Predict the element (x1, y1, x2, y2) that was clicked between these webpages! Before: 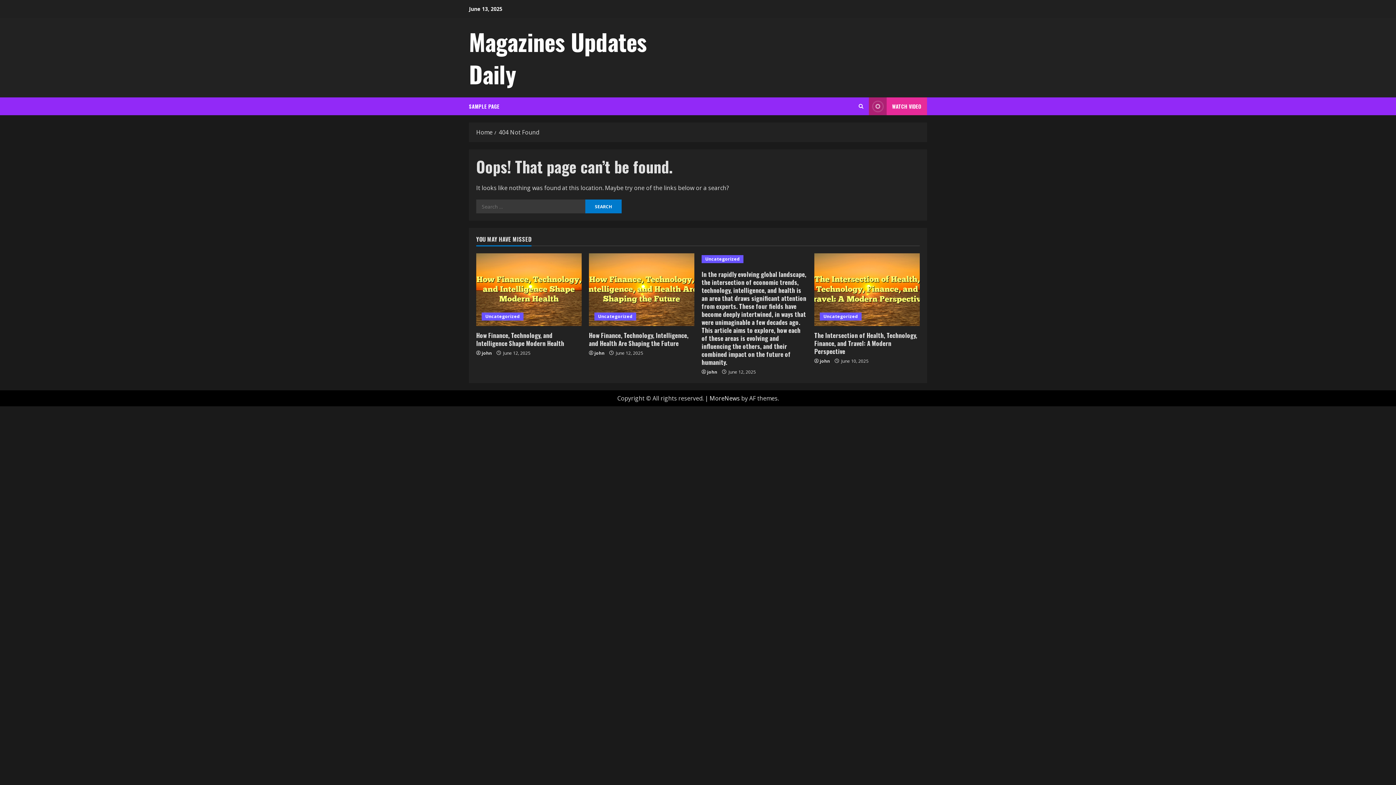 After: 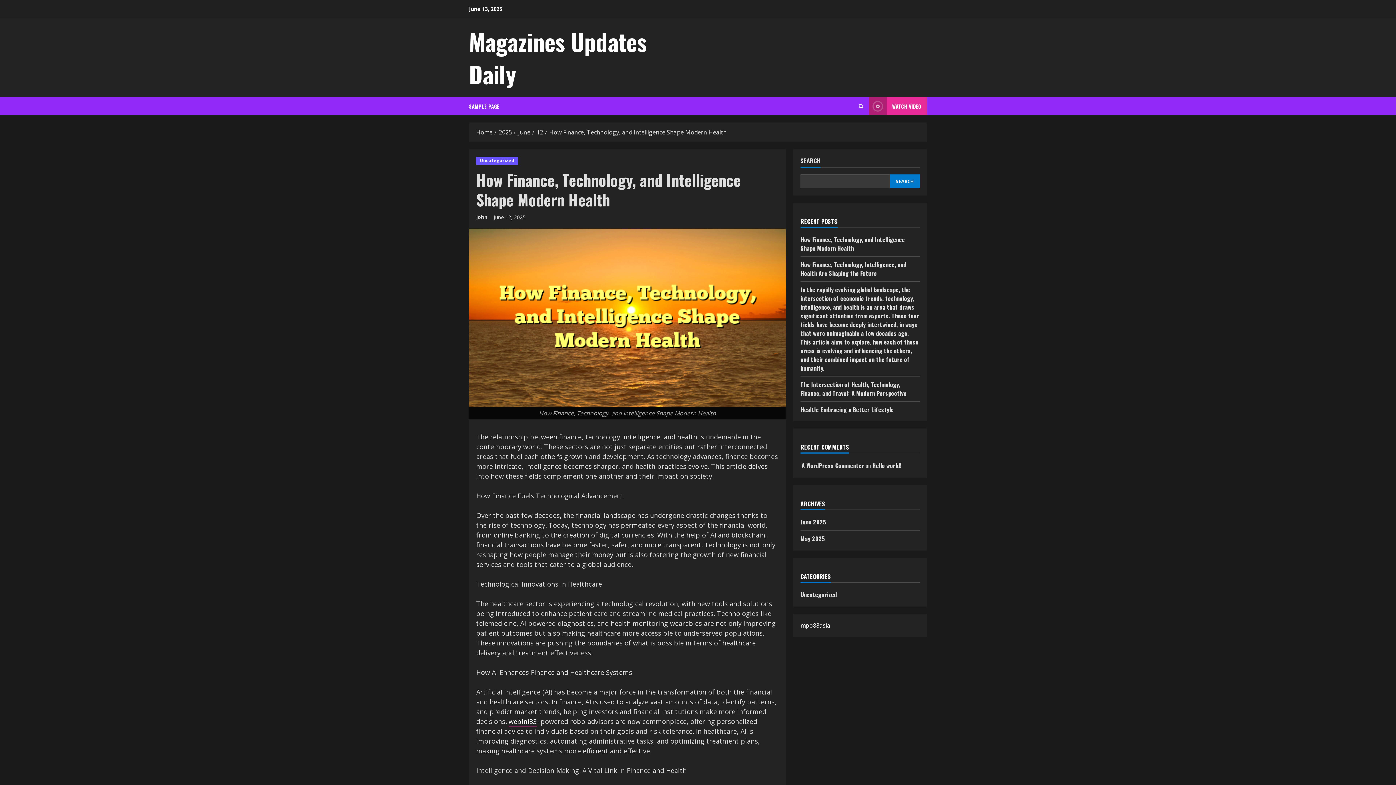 Action: bbox: (476, 253, 581, 326) label: How Finance, Technology, and Intelligence Shape Modern Health